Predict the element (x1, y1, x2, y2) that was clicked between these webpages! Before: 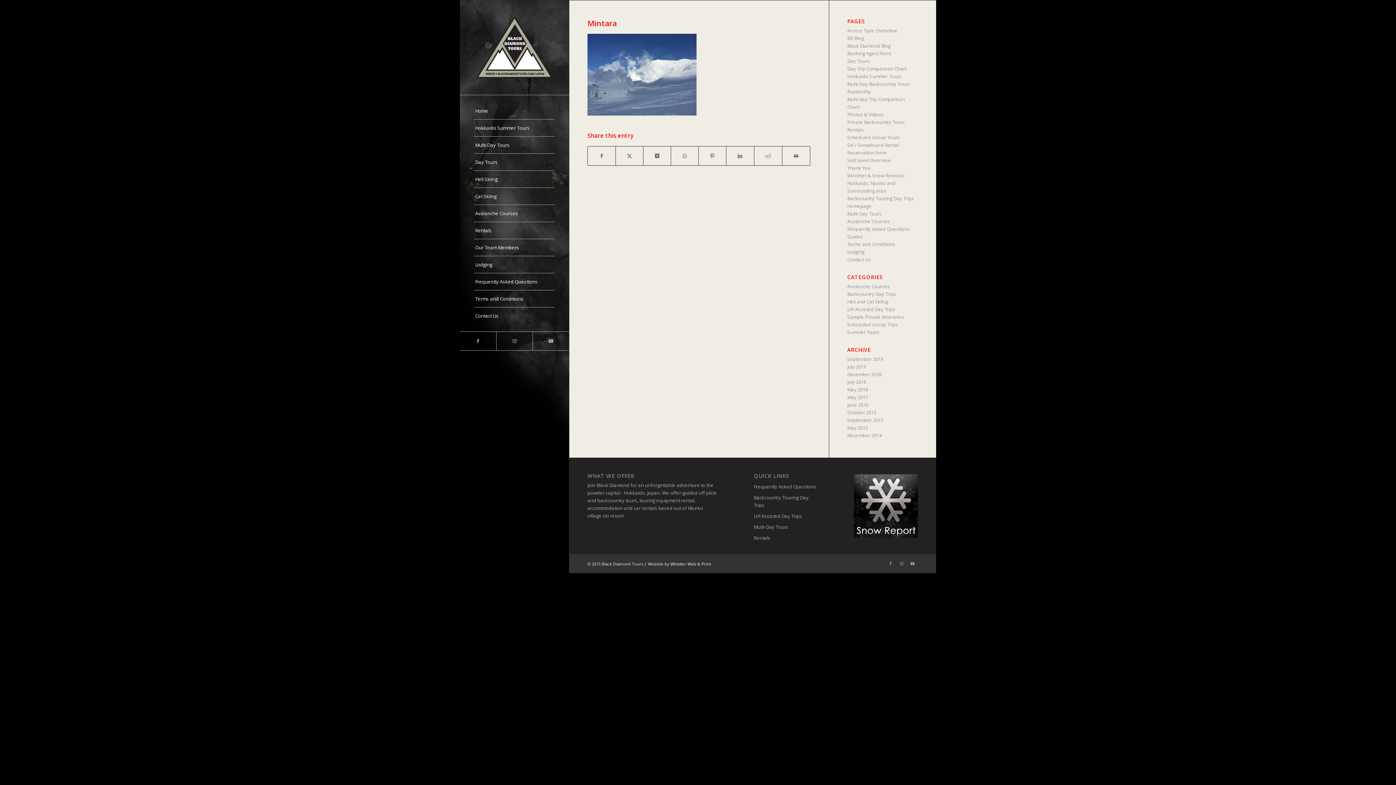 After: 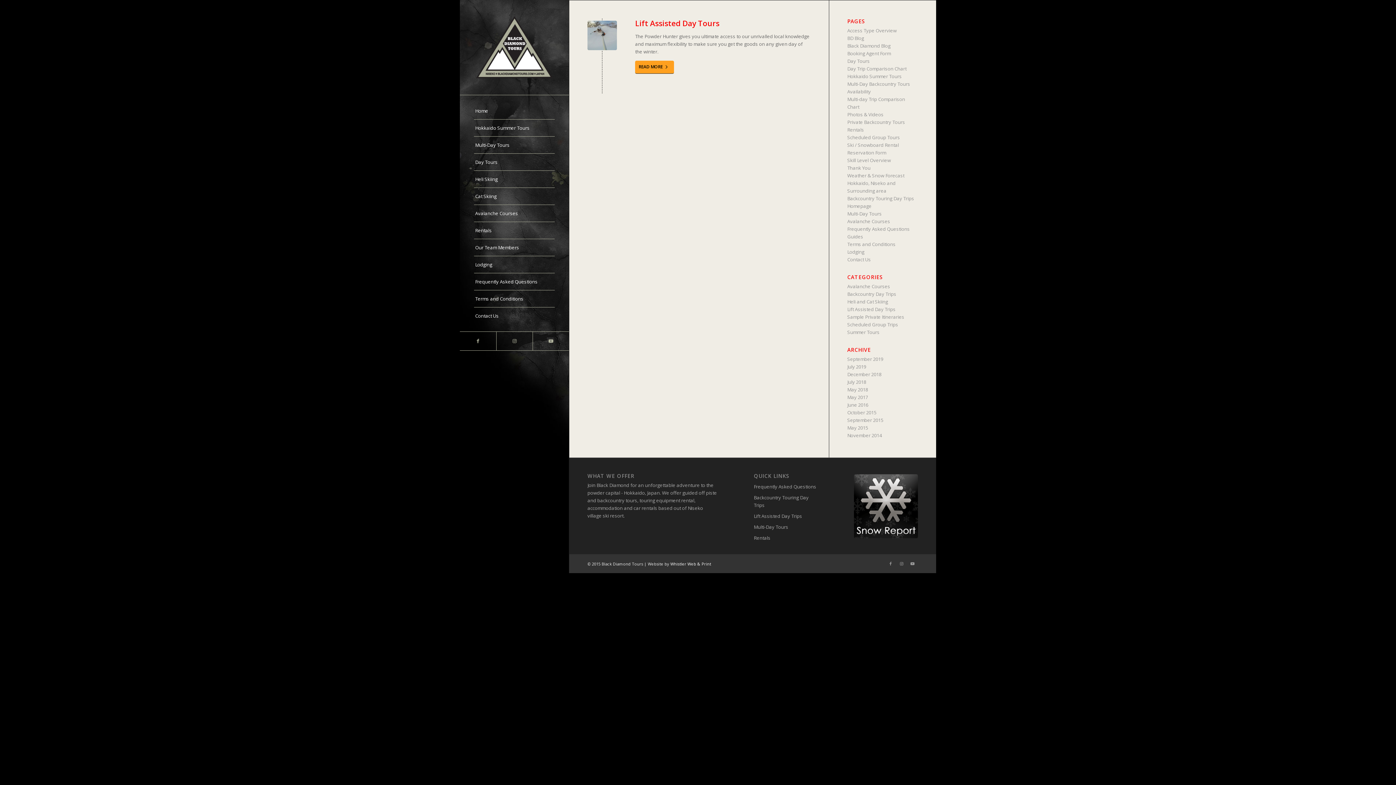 Action: label: Lift Assisted Day Trips bbox: (847, 306, 895, 312)